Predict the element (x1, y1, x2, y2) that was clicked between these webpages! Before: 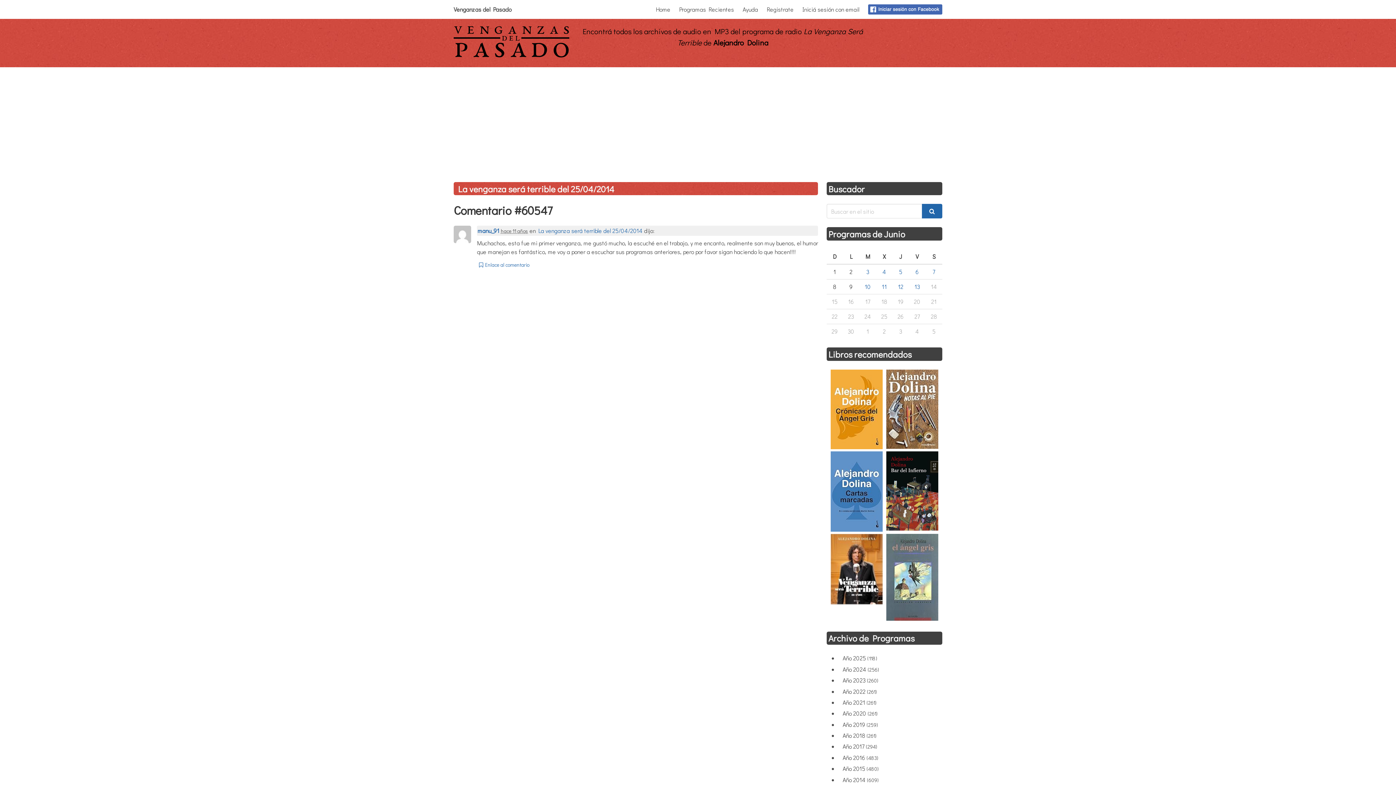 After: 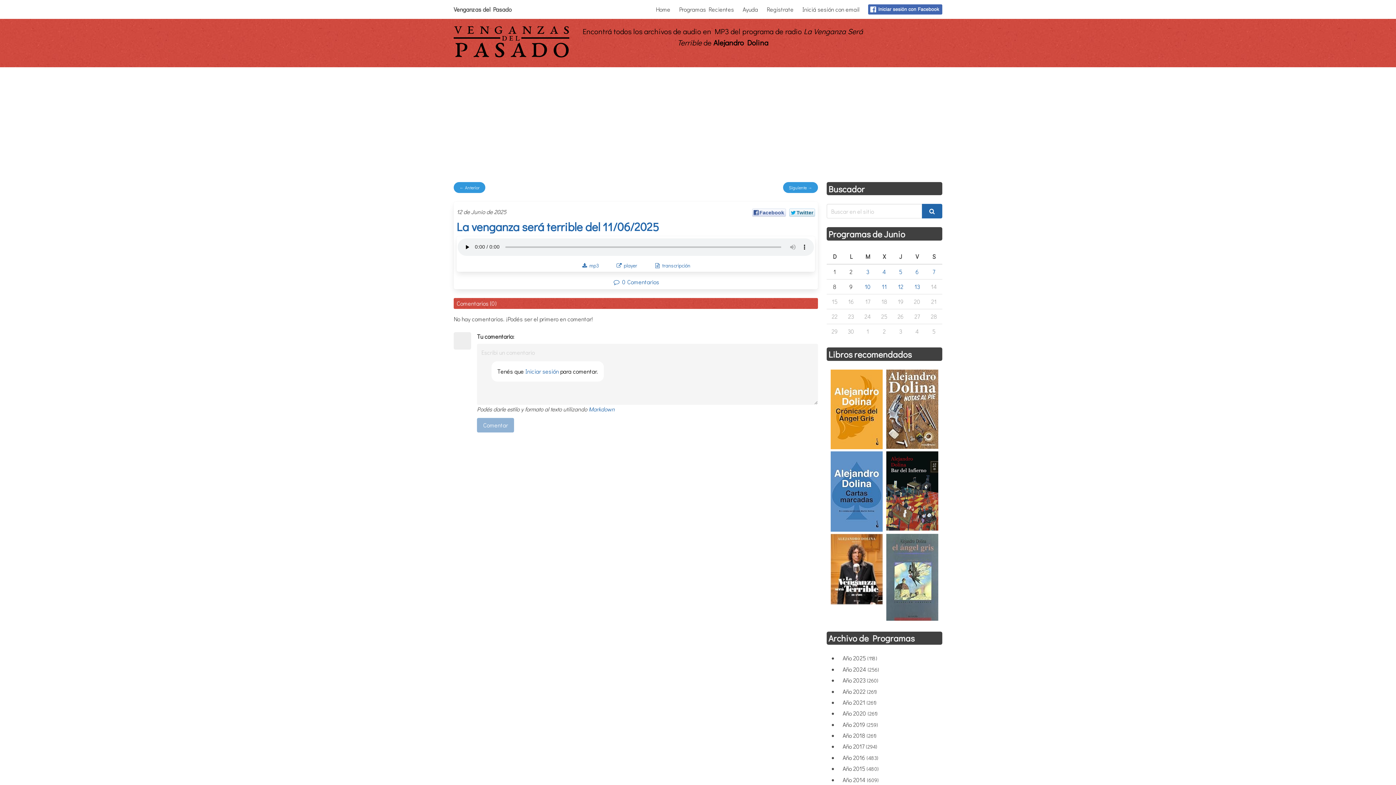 Action: bbox: (898, 282, 903, 290) label: 12